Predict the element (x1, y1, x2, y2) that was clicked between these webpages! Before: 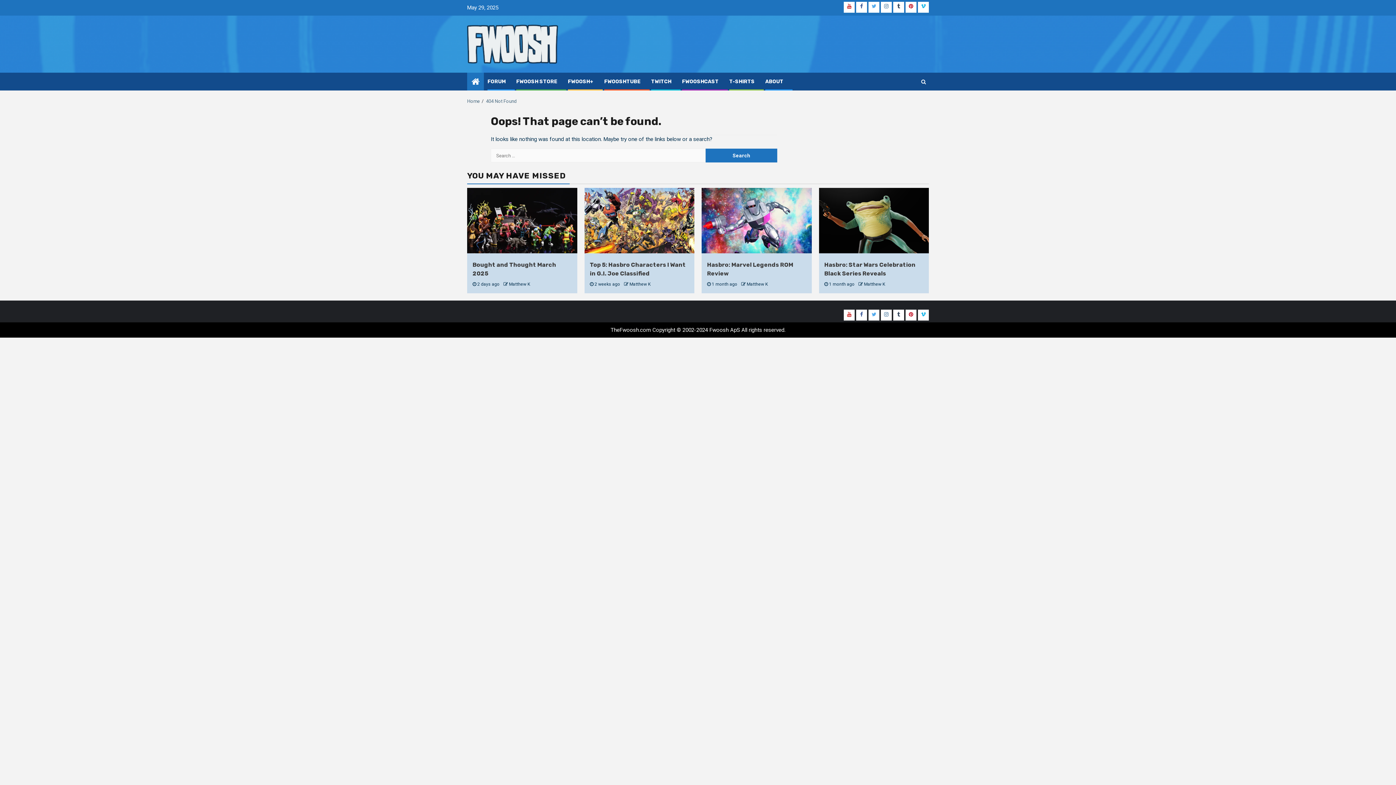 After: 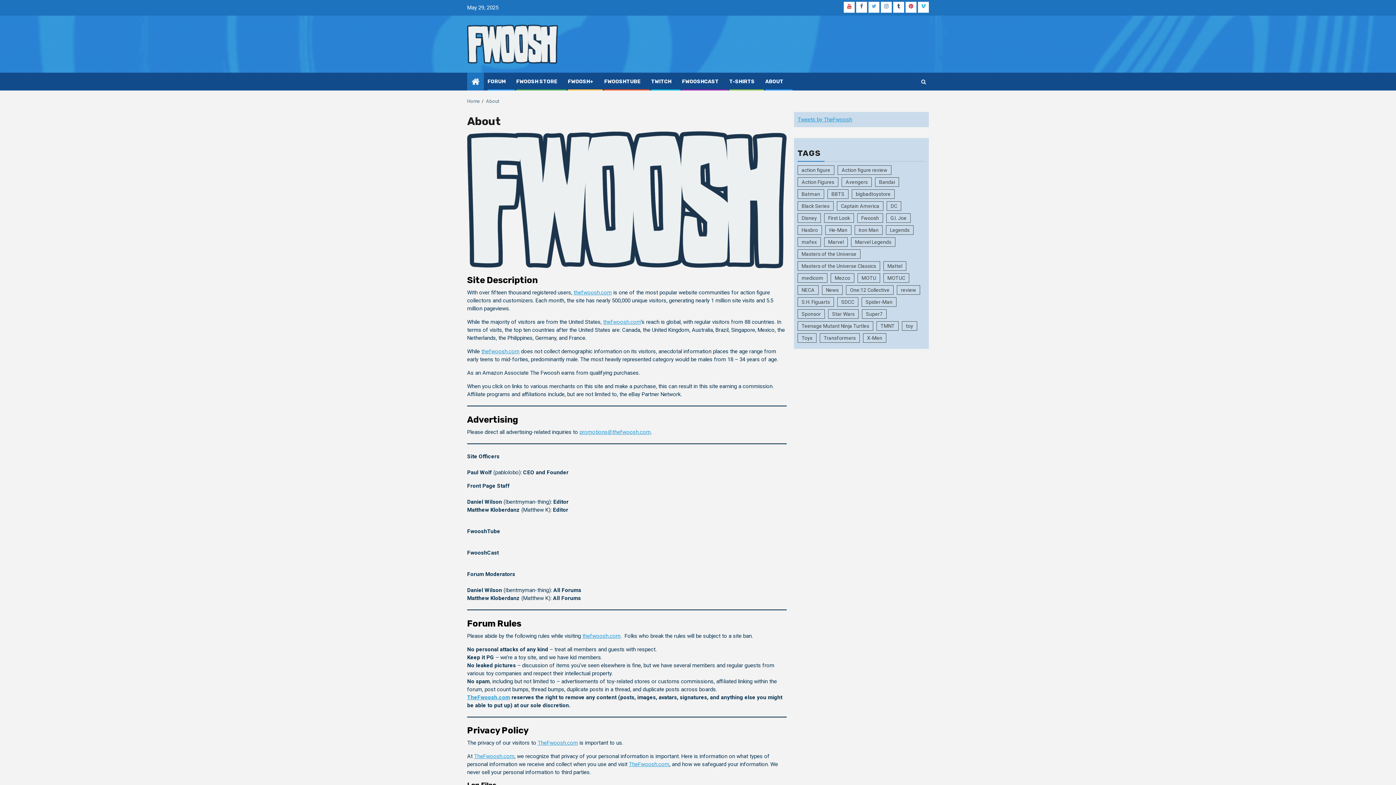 Action: bbox: (765, 78, 783, 84) label: ABOUT